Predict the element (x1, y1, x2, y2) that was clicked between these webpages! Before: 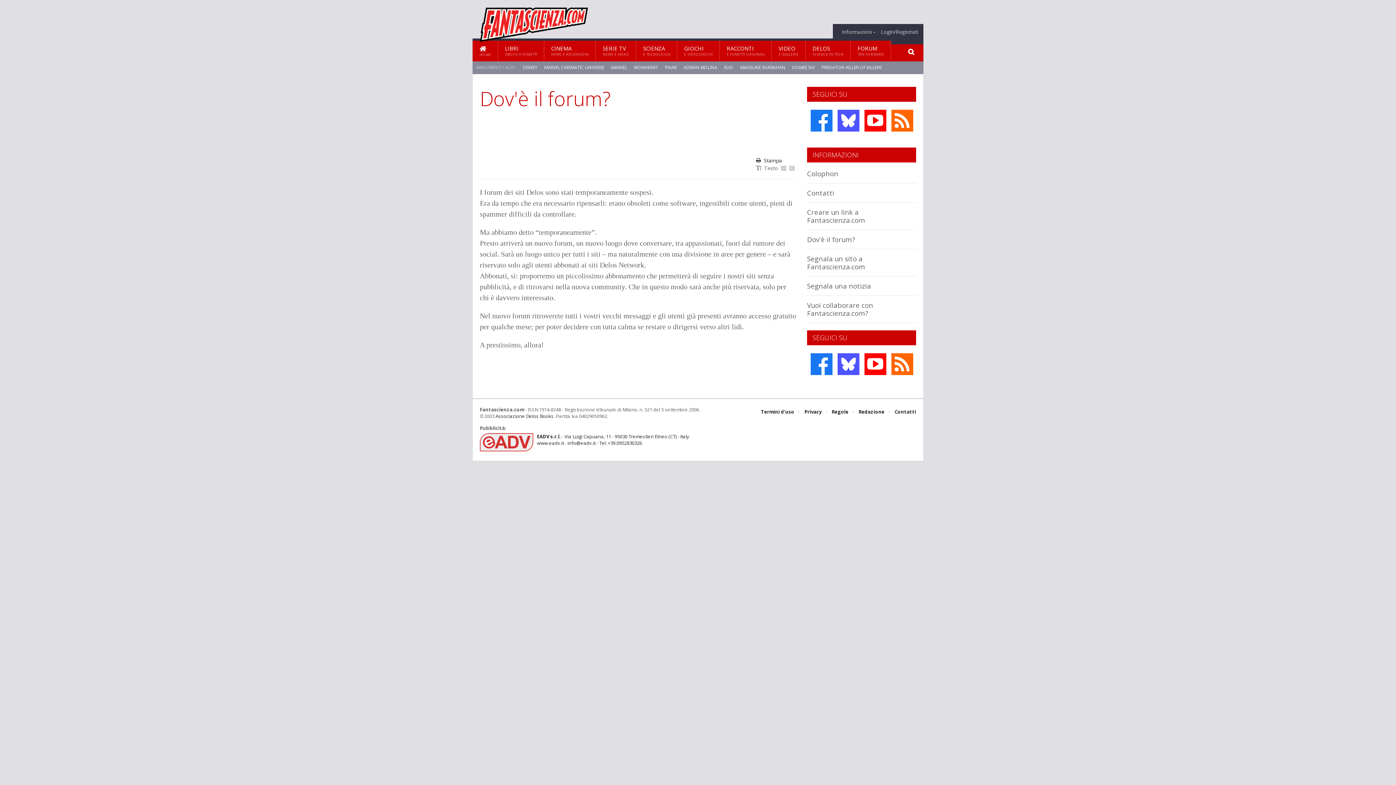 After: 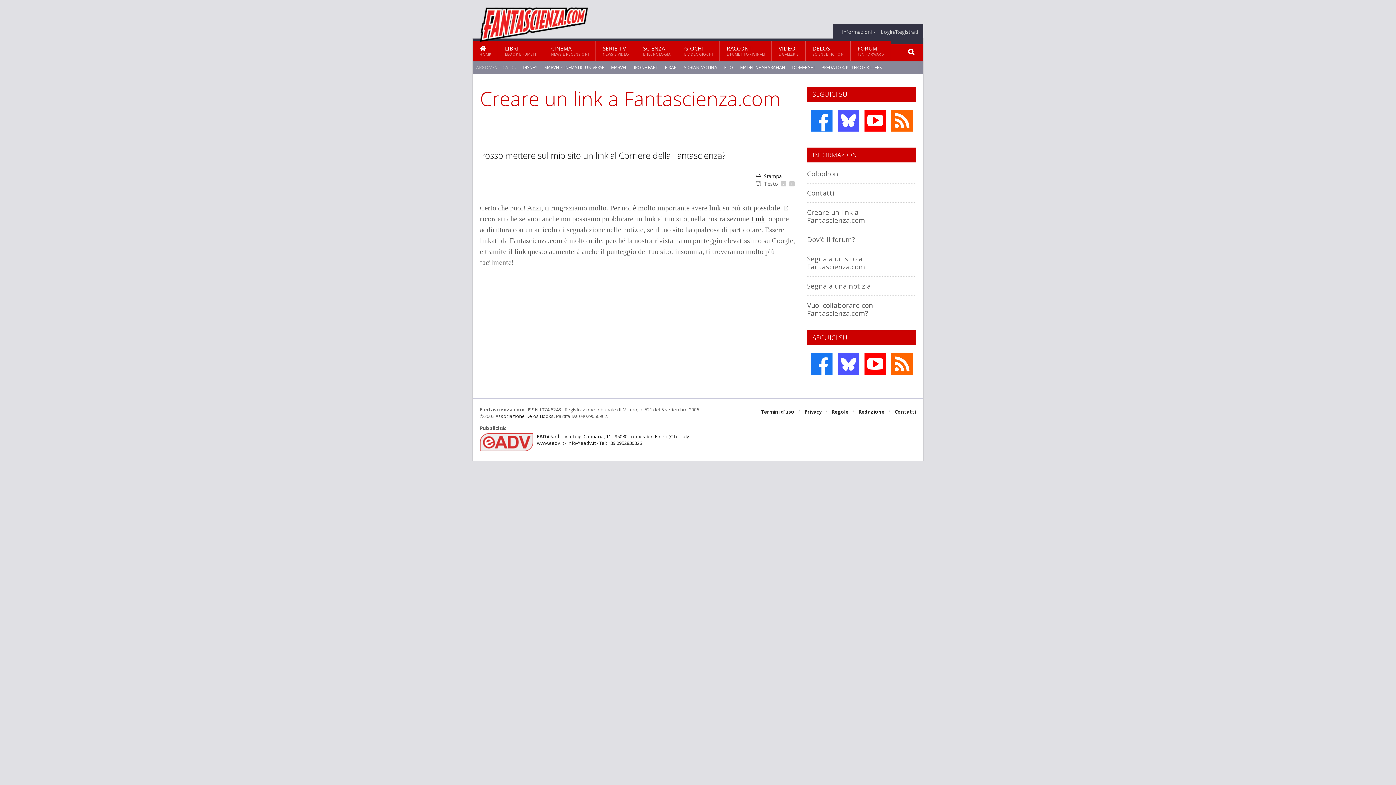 Action: bbox: (807, 207, 865, 224) label: Creare un link a Fantascienza.com